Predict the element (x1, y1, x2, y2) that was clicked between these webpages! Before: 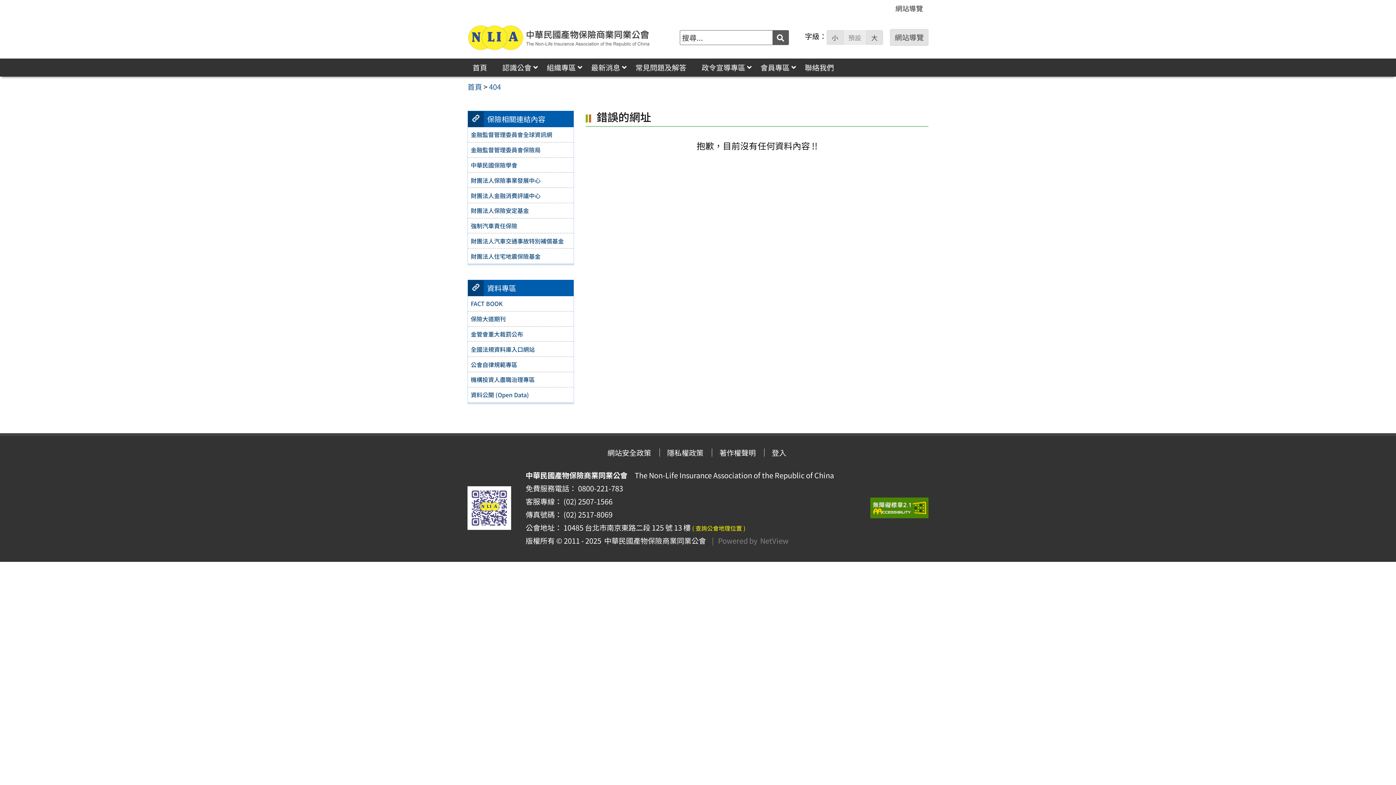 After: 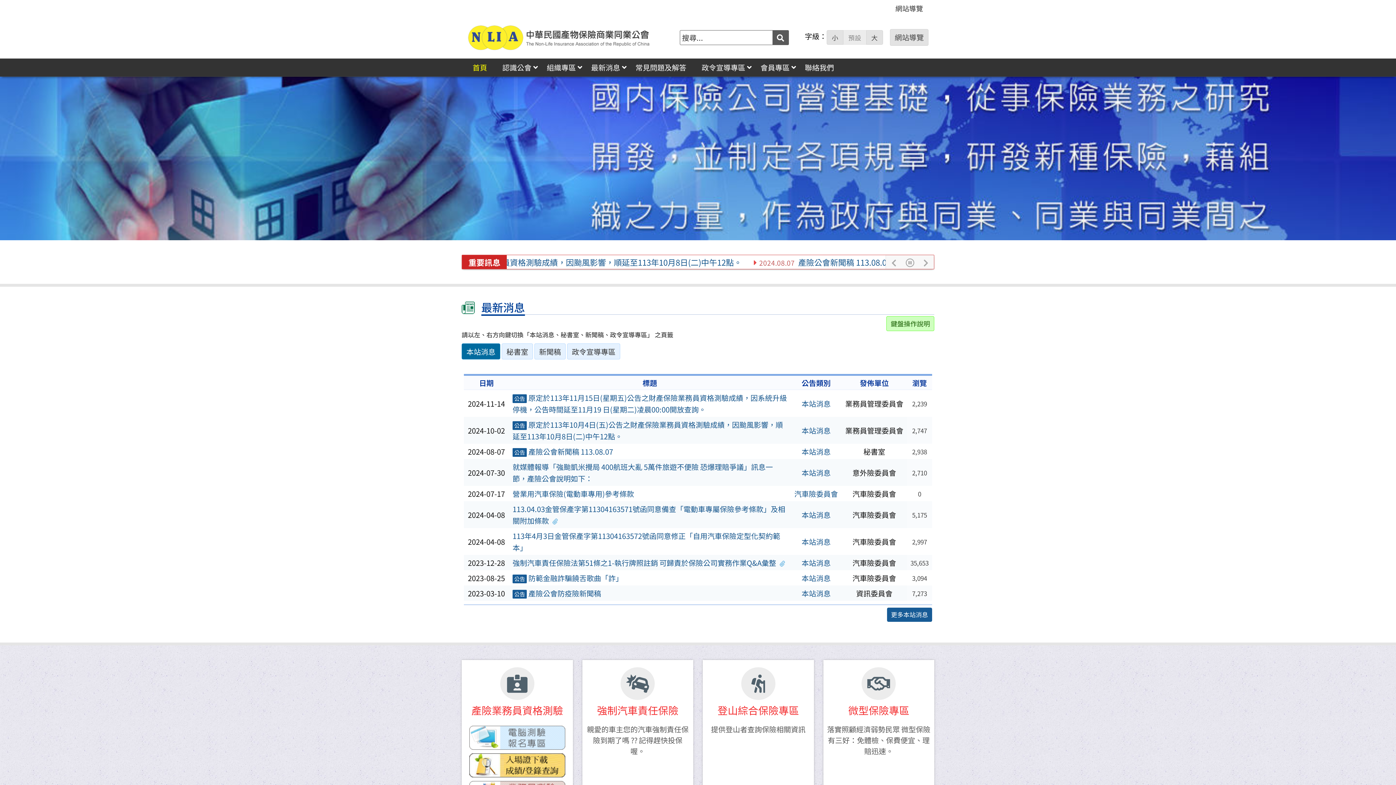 Action: label: 首頁 bbox: (467, 81, 482, 92)